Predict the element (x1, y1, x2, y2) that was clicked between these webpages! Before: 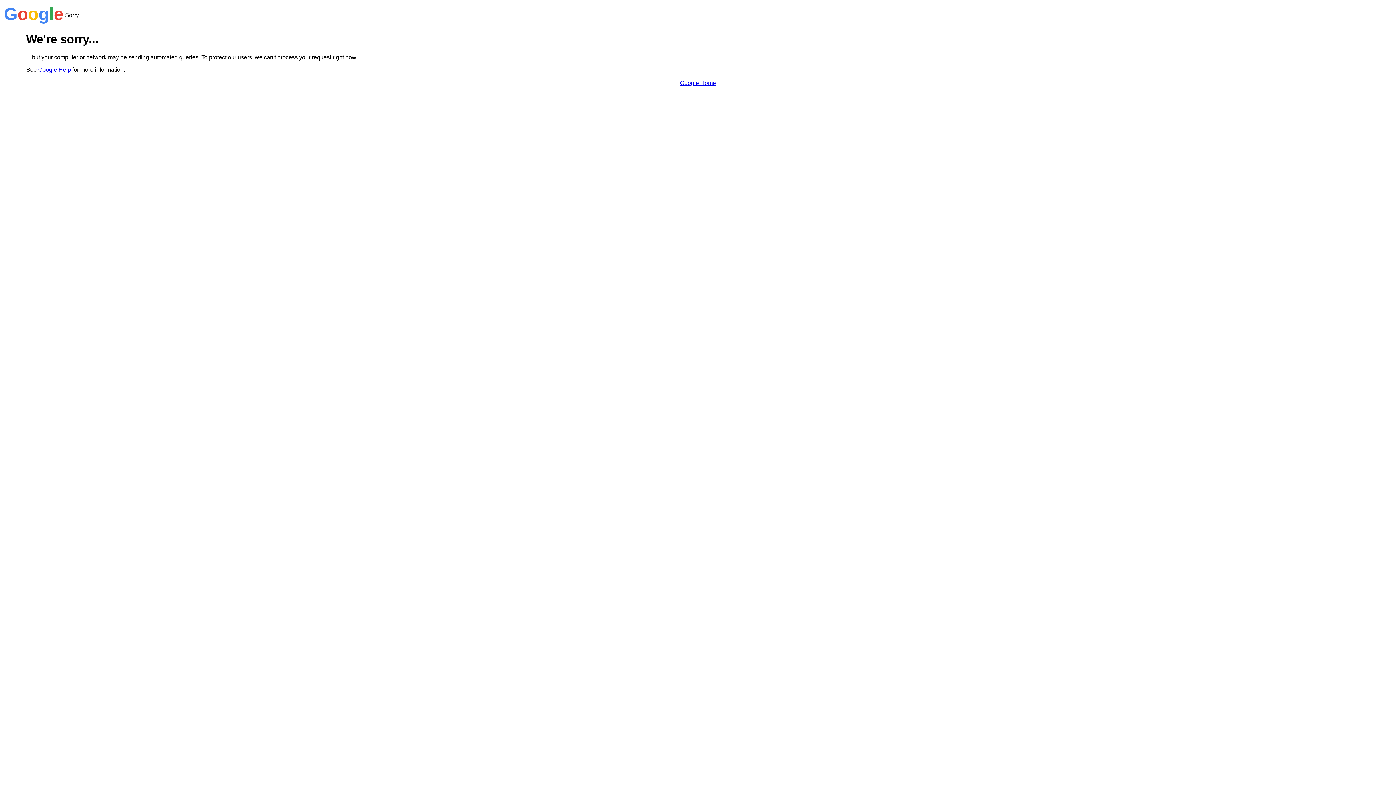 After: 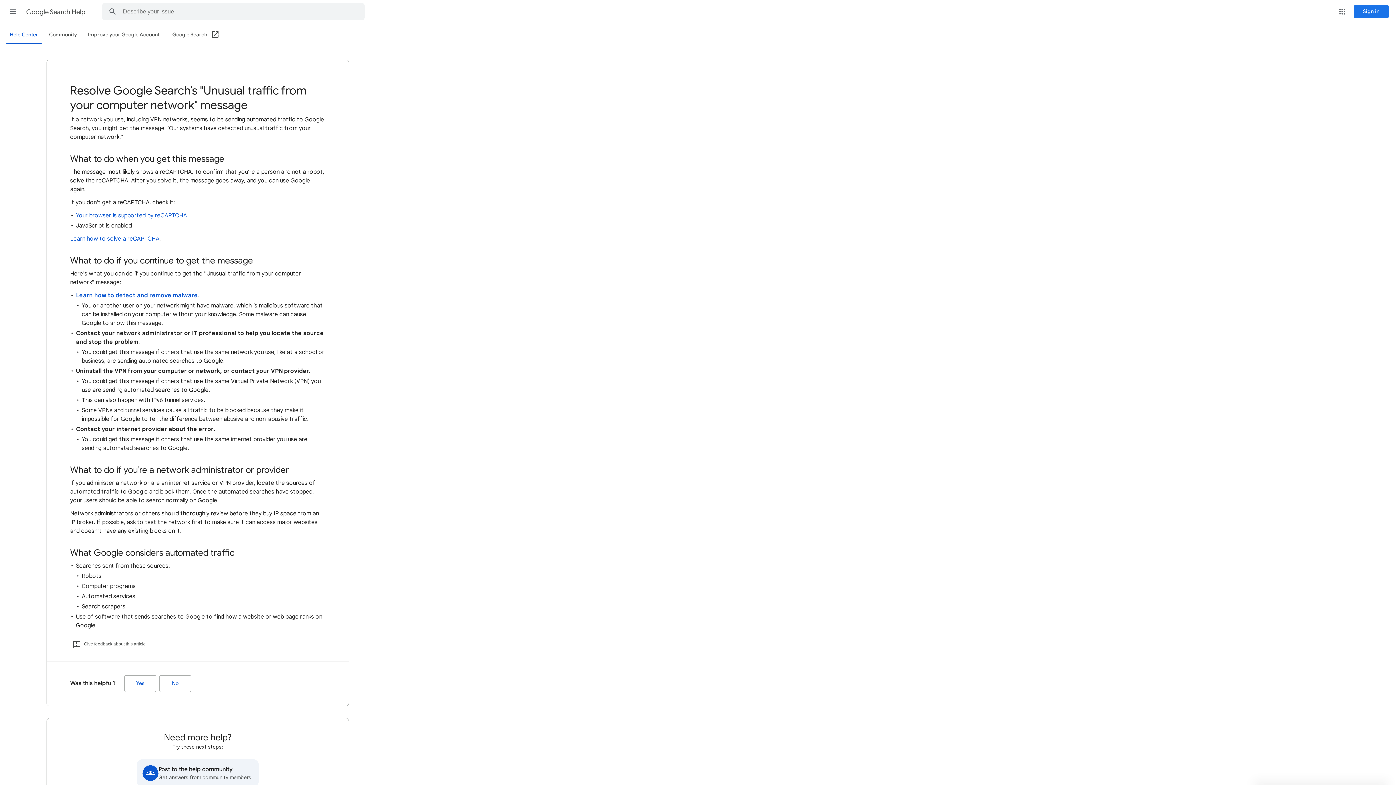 Action: label: Google Help bbox: (38, 66, 70, 72)